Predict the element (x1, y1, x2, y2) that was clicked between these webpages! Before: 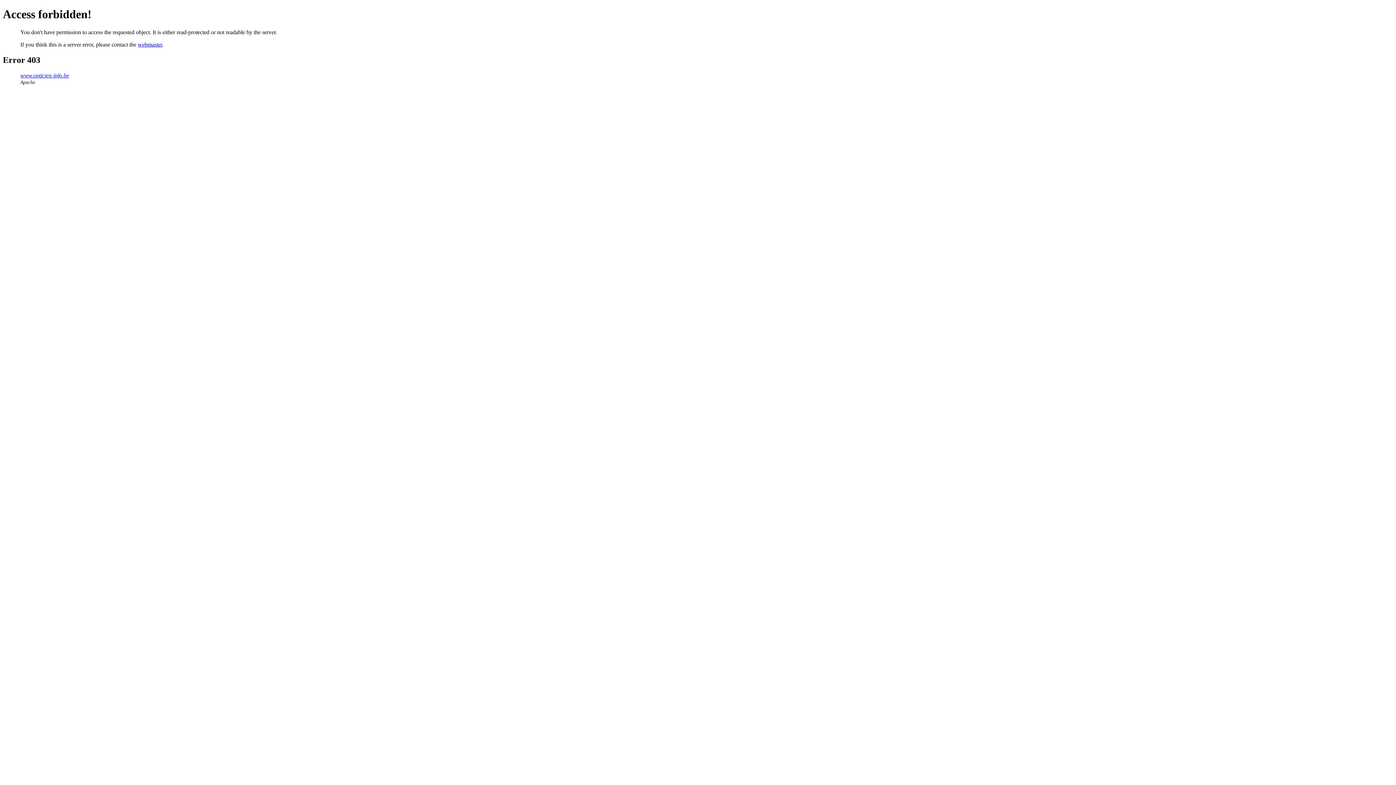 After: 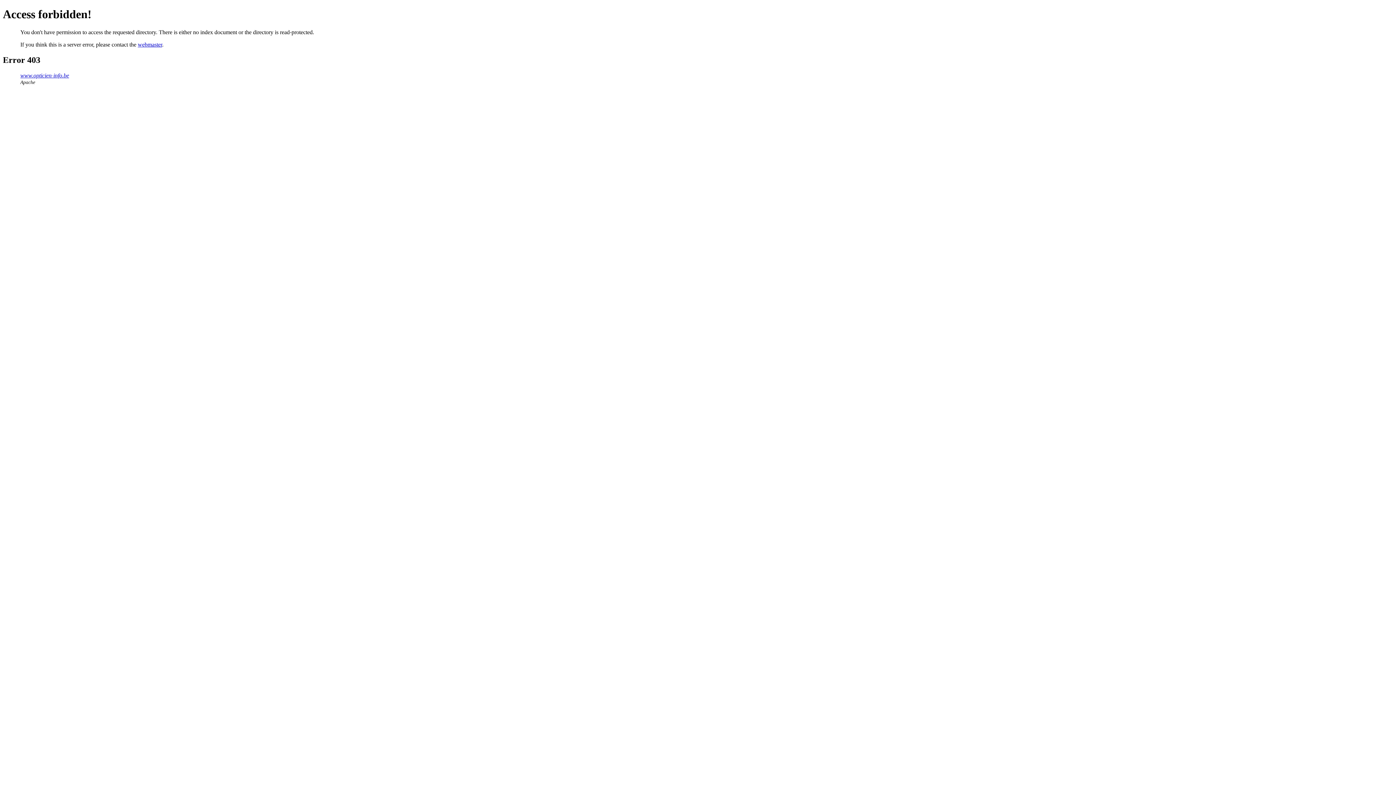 Action: label: www.opticien-info.be bbox: (20, 72, 69, 78)